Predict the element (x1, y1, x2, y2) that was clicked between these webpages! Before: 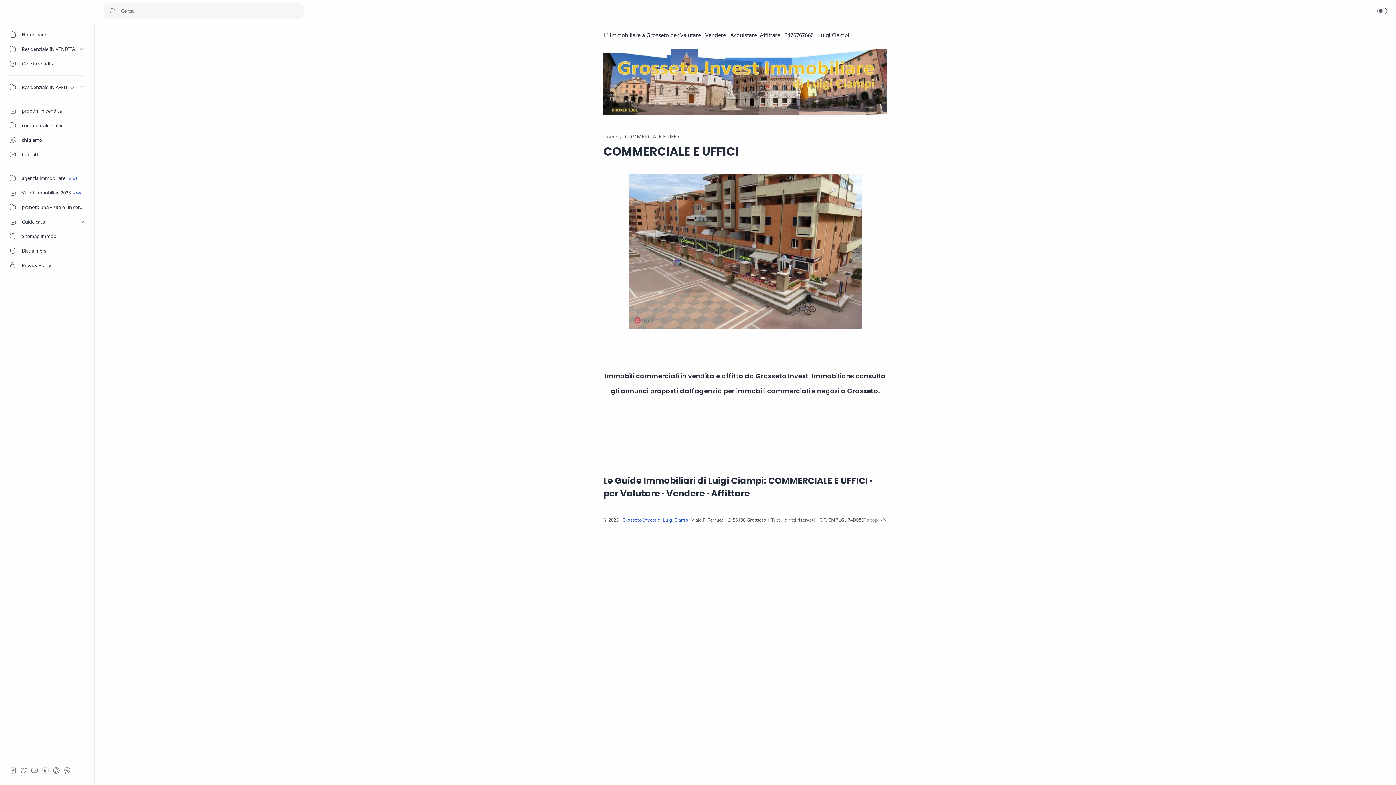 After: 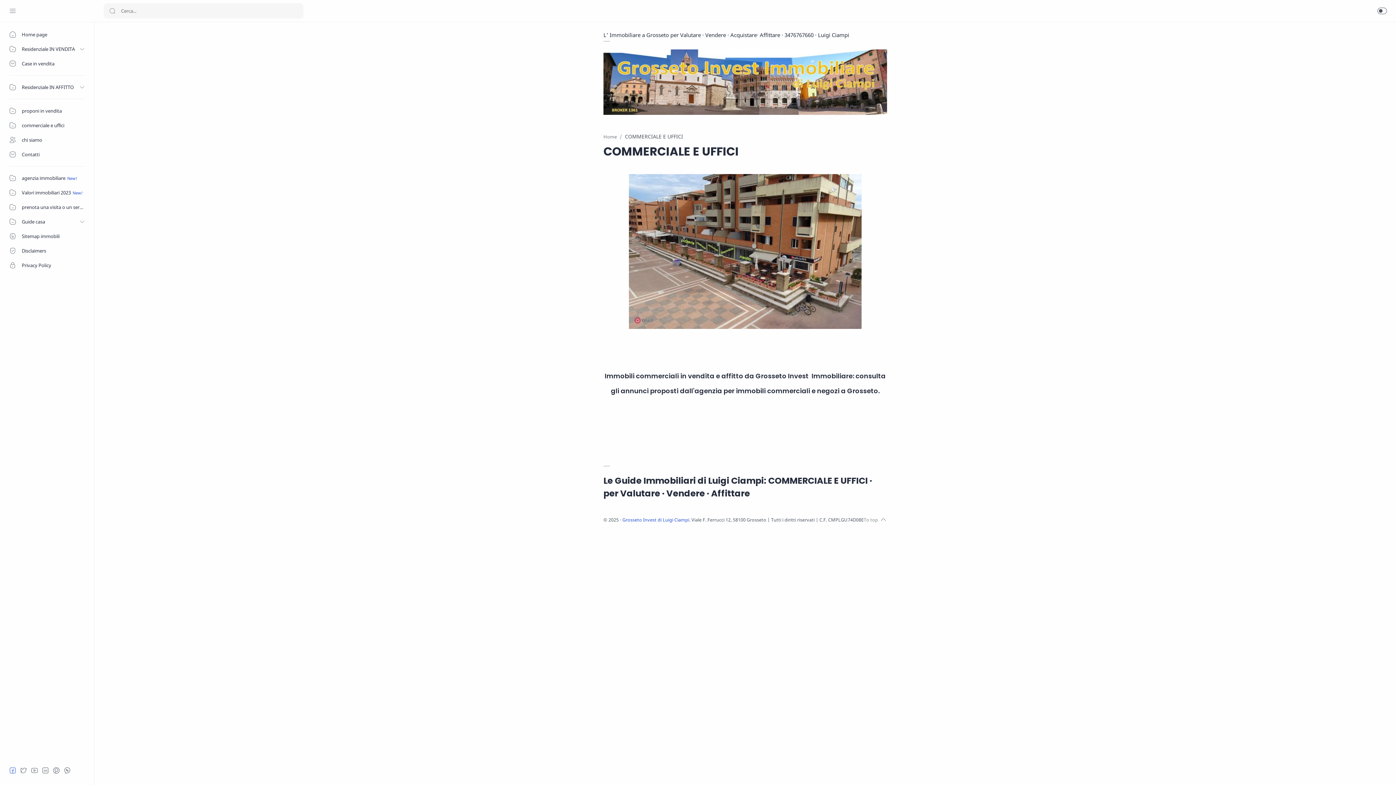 Action: label: Facebook bbox: (9, 767, 16, 774)